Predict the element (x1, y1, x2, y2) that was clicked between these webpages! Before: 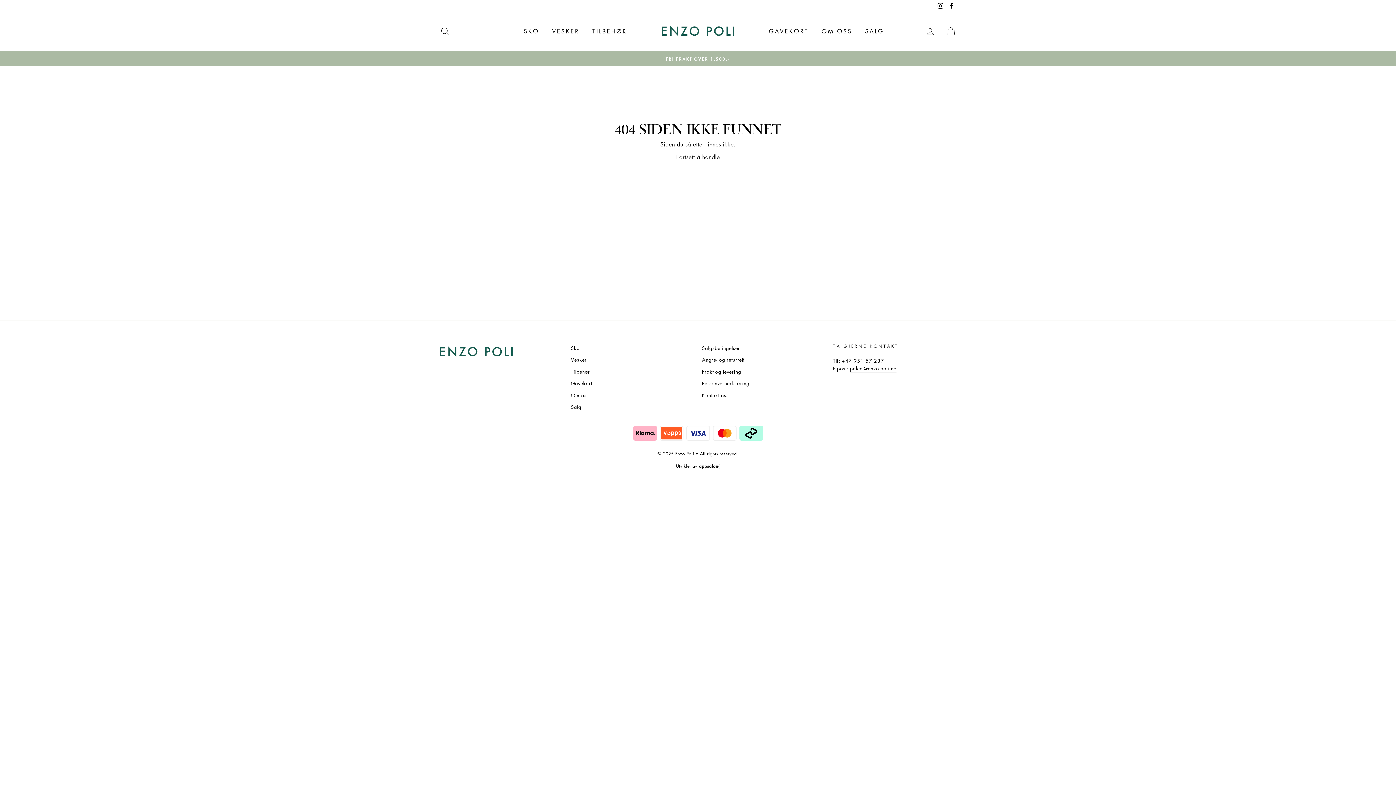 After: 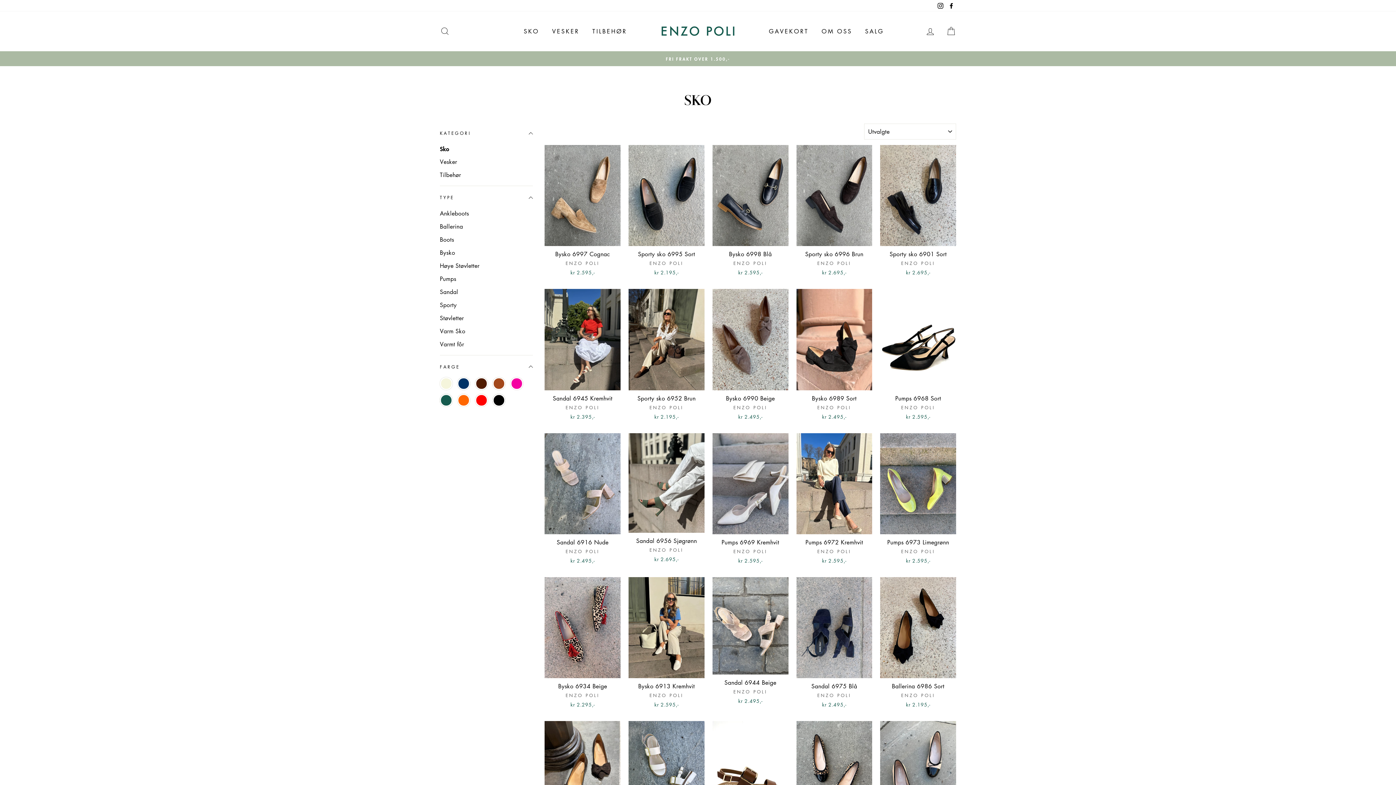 Action: label: SKO bbox: (518, 24, 544, 38)